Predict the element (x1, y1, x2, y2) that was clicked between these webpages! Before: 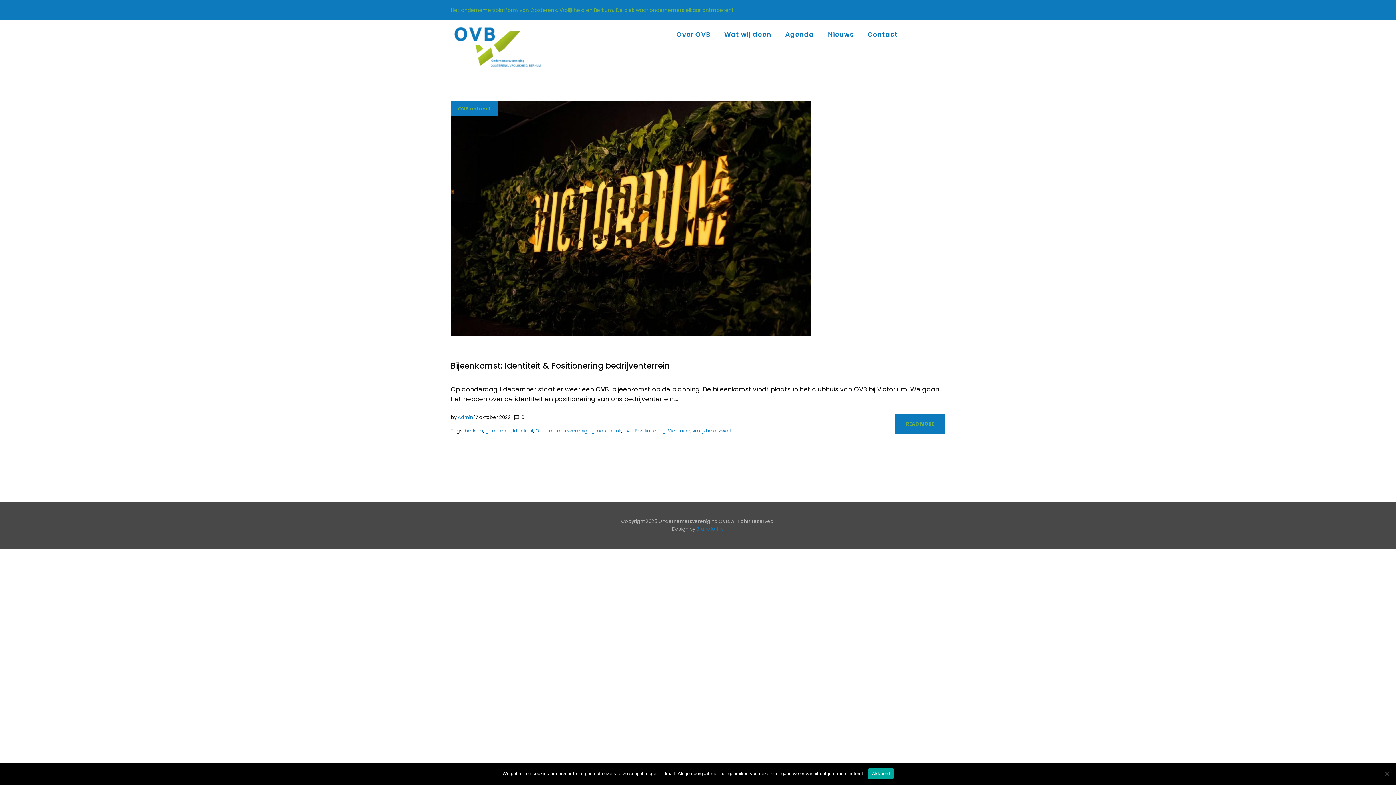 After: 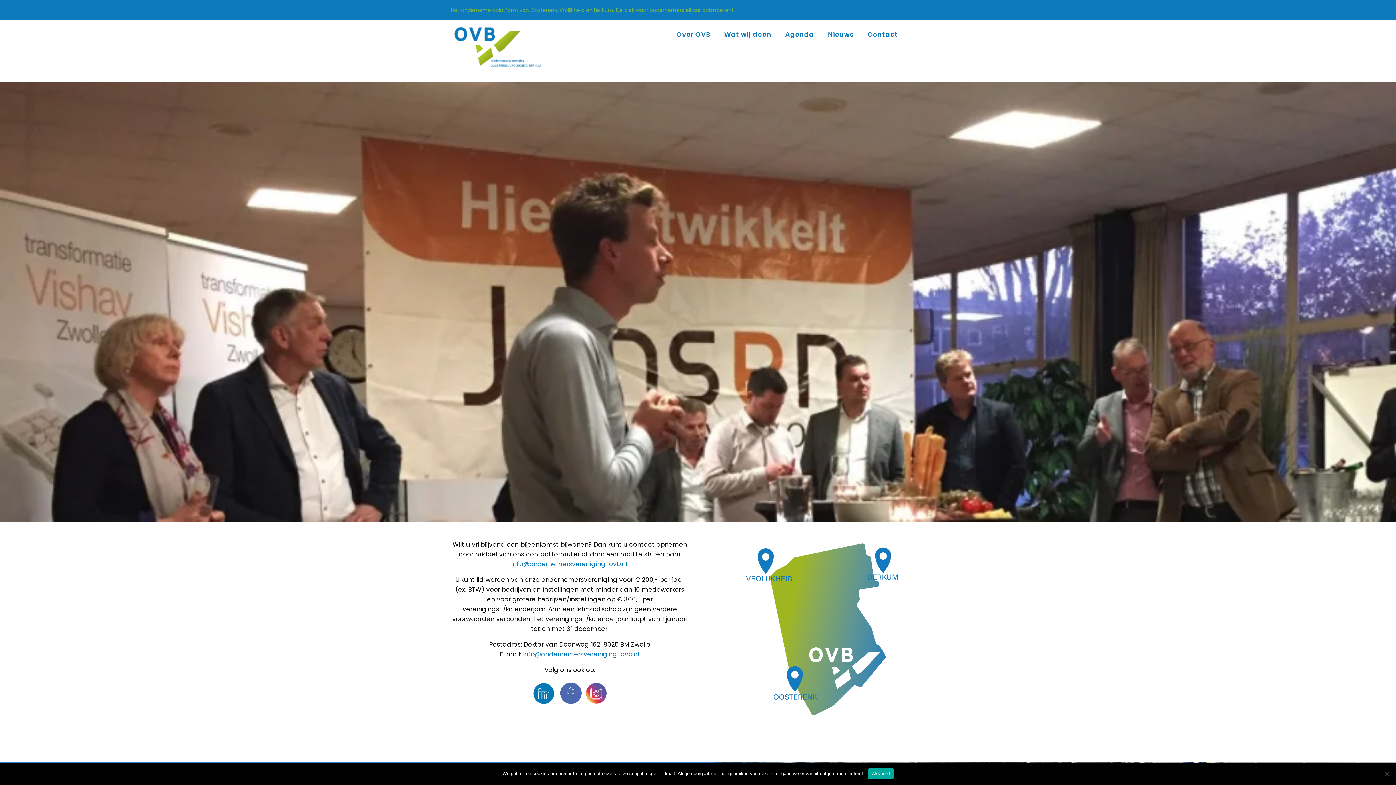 Action: label: Contact bbox: (860, 28, 905, 41)